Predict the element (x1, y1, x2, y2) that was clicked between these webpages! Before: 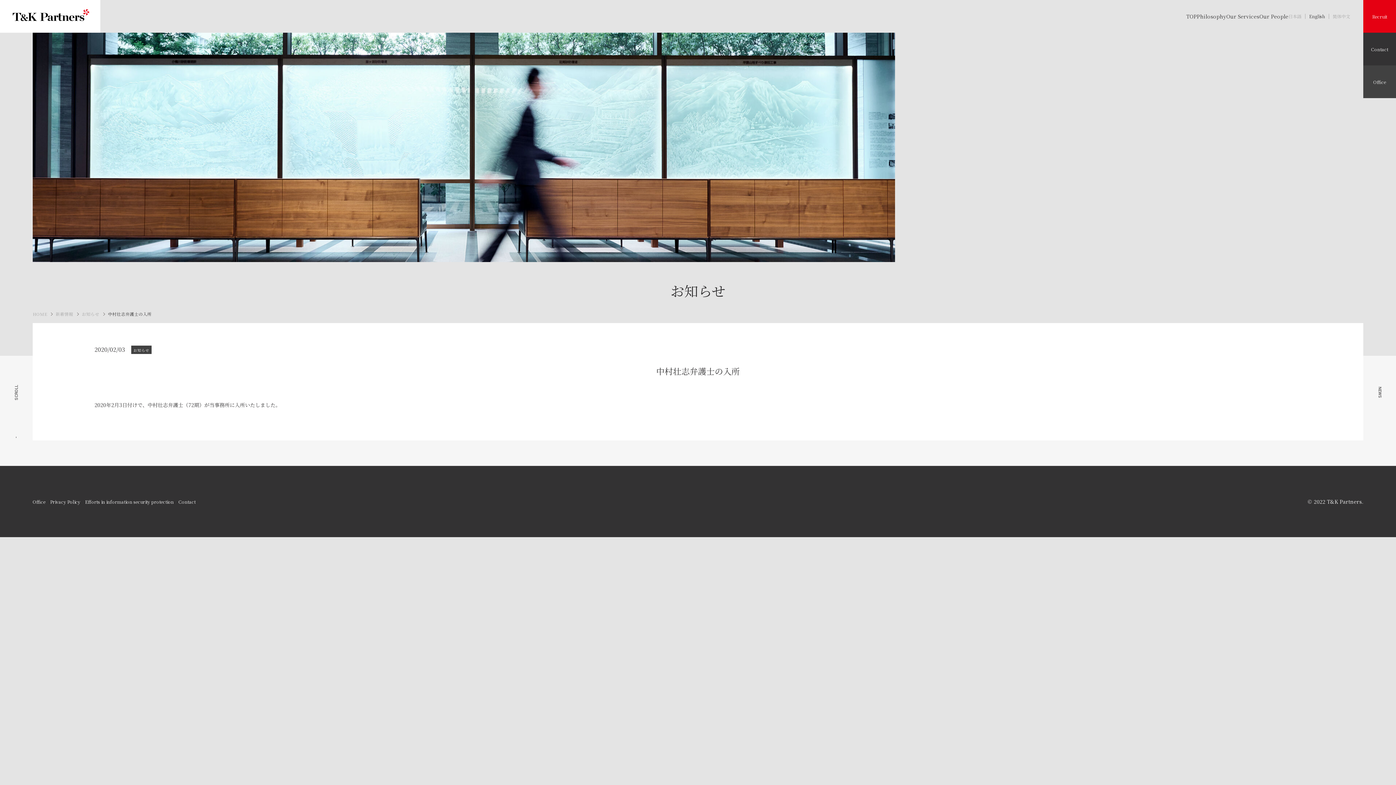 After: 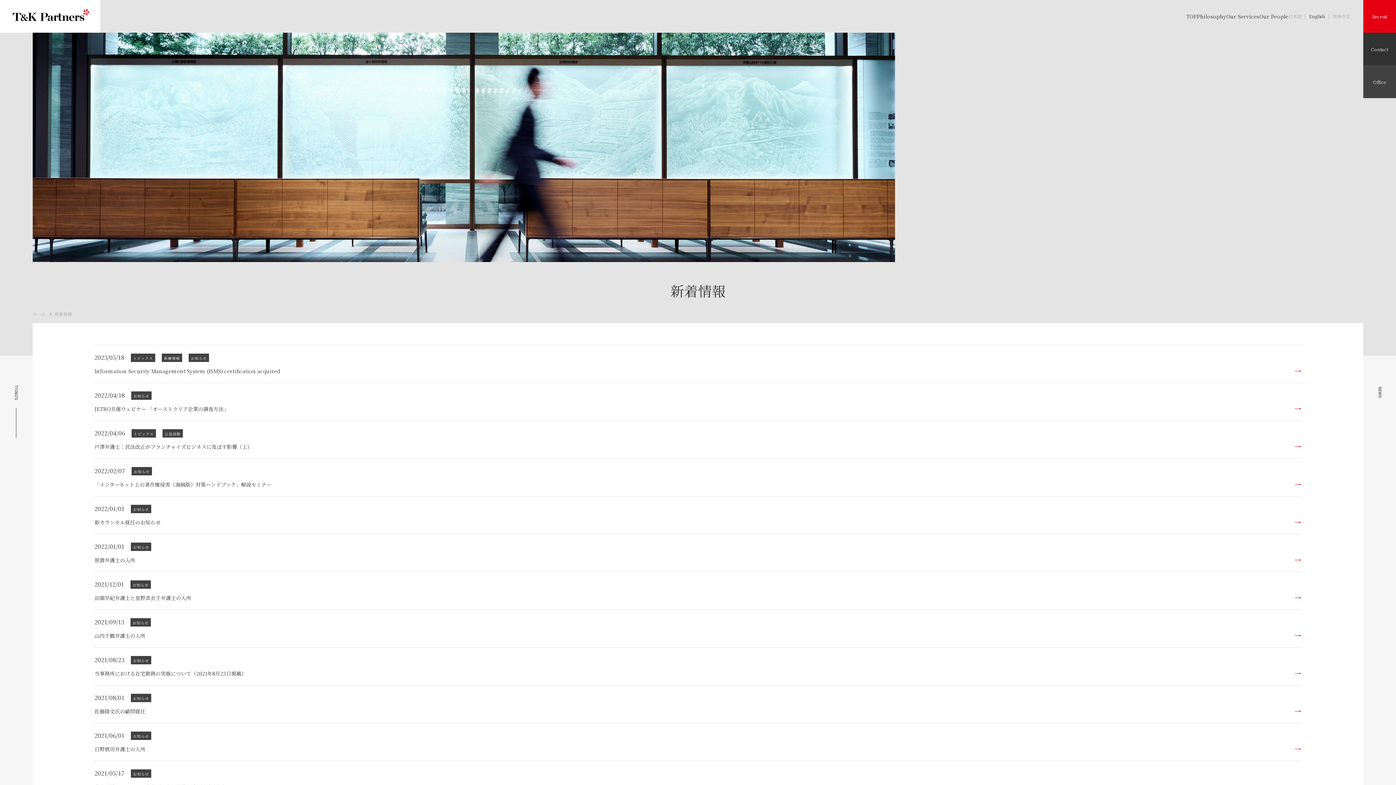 Action: bbox: (55, 311, 73, 317) label: 新着情報